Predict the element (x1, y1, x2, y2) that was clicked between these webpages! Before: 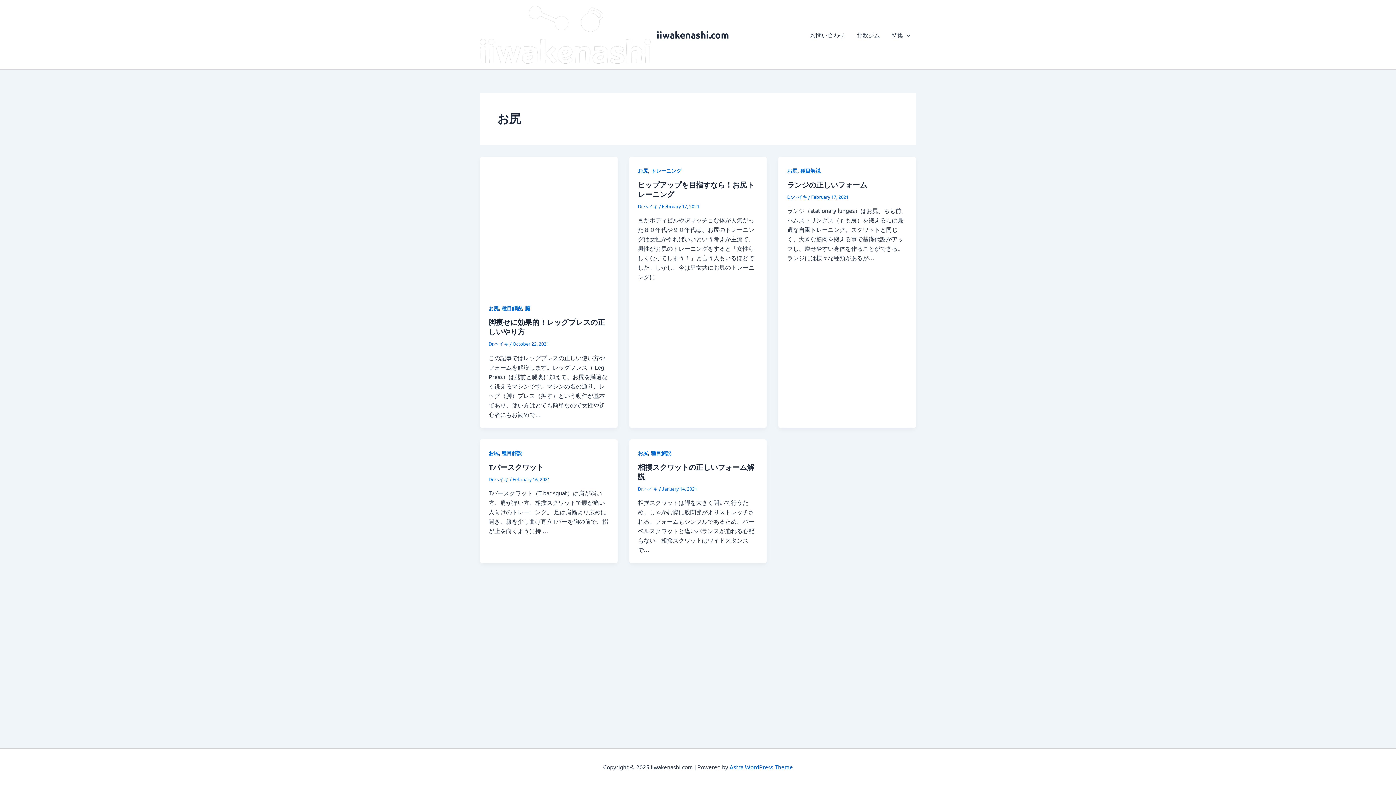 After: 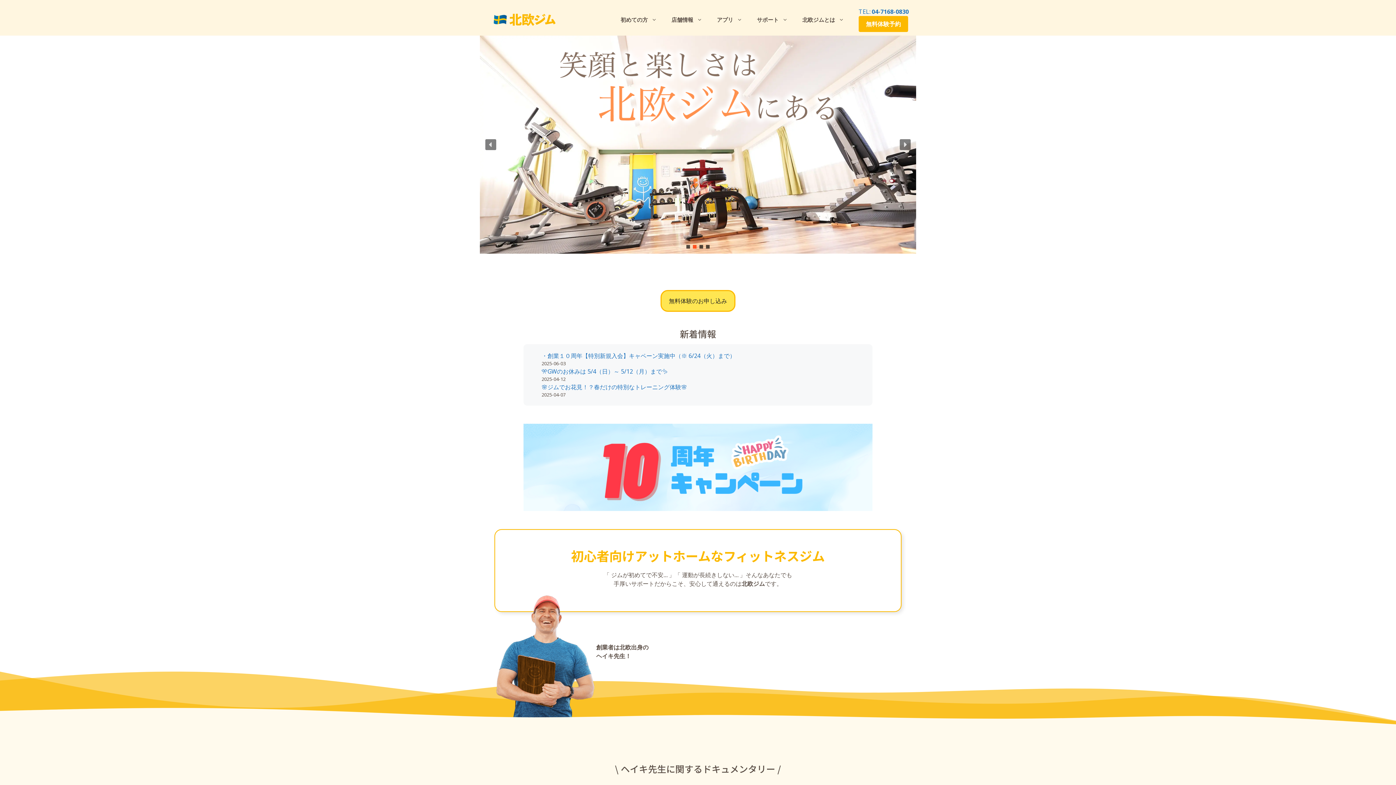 Action: label: 北欧ジム bbox: (851, 20, 885, 49)